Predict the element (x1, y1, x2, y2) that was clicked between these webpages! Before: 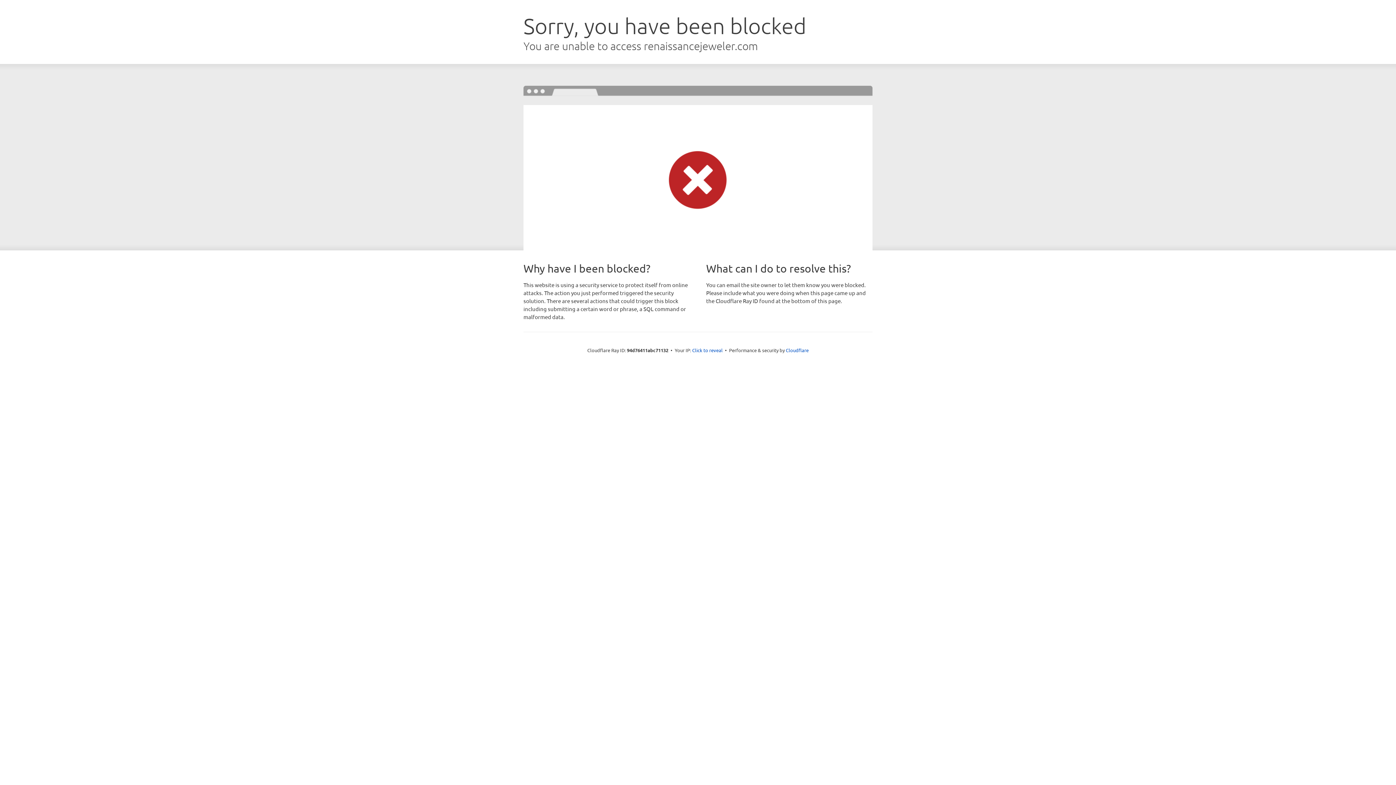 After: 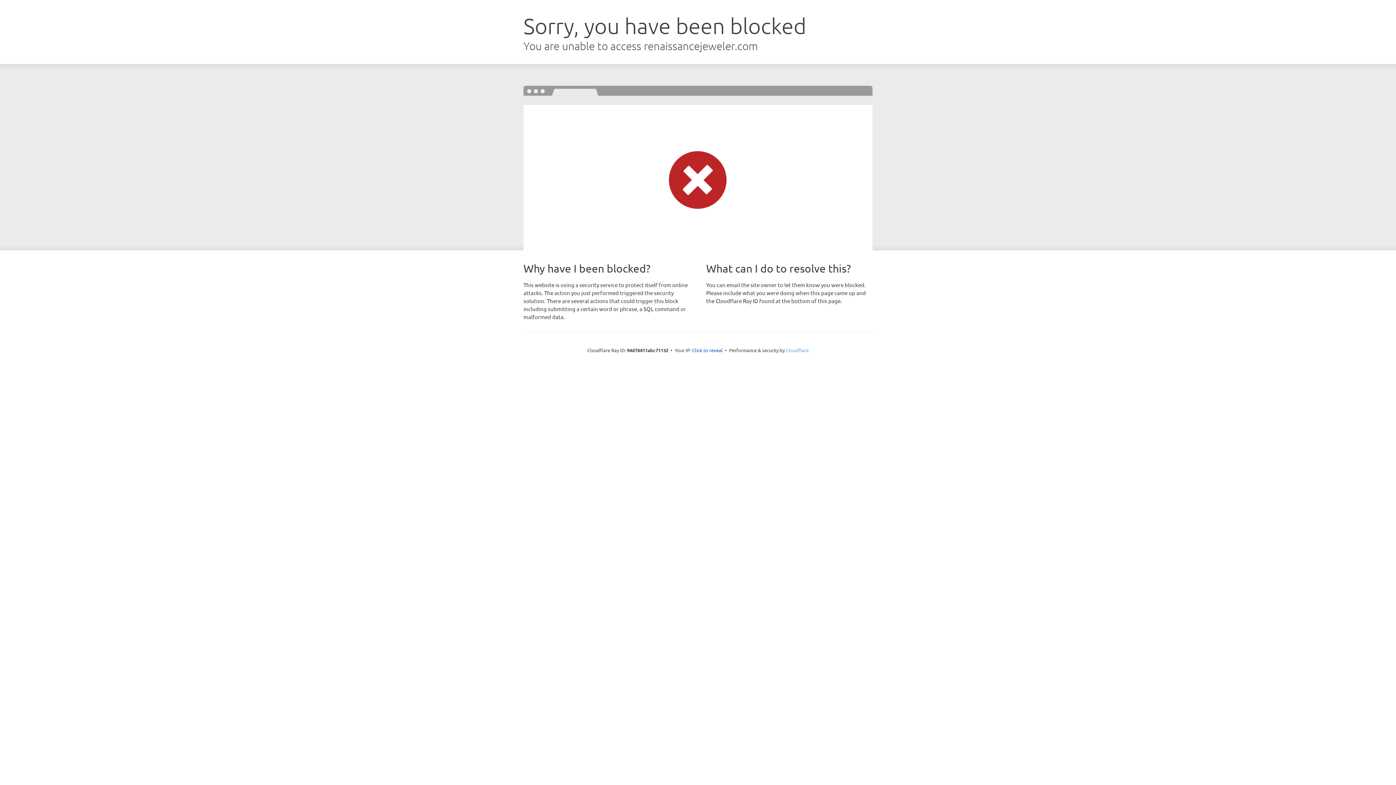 Action: label: Cloudflare bbox: (786, 347, 808, 353)